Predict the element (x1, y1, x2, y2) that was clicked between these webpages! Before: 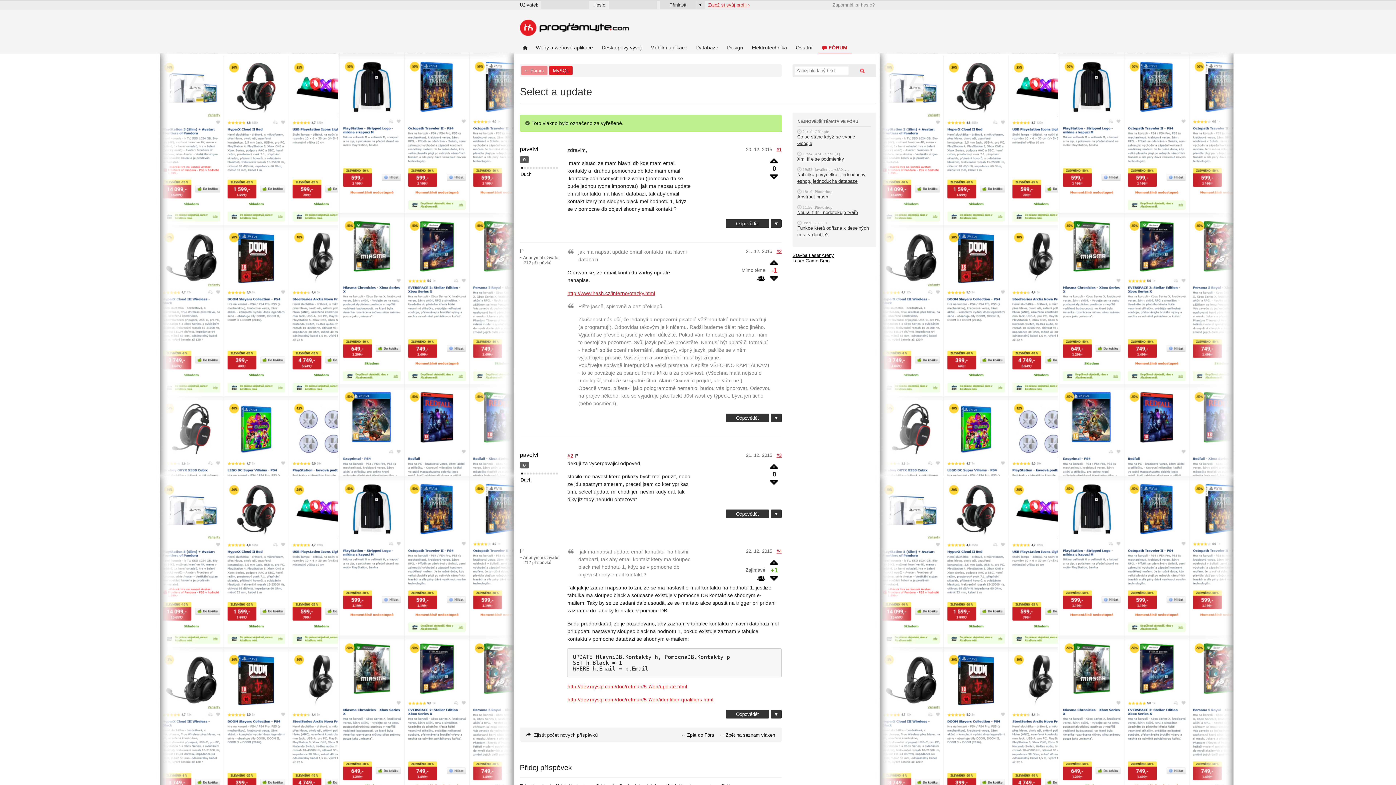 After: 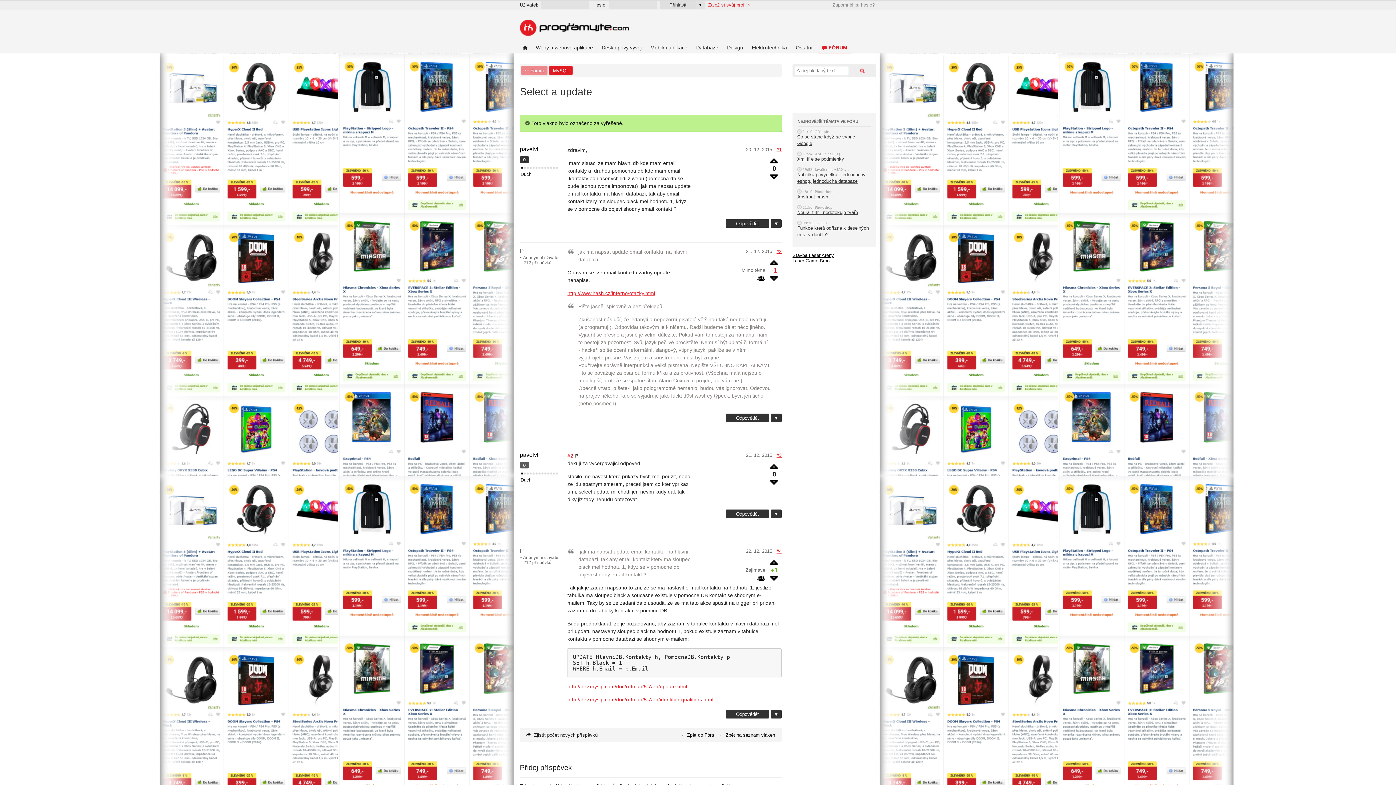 Action: label: 0 bbox: (520, 156, 529, 162)